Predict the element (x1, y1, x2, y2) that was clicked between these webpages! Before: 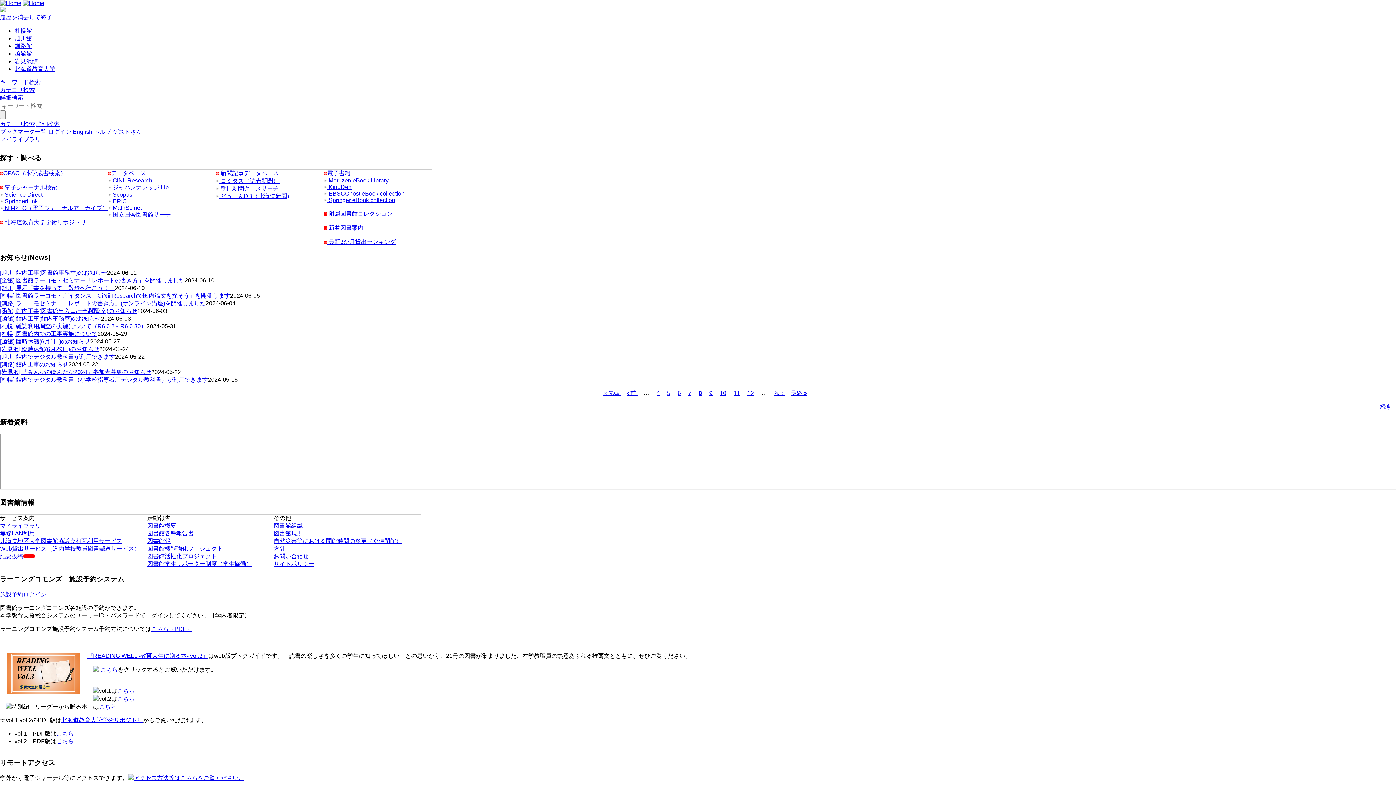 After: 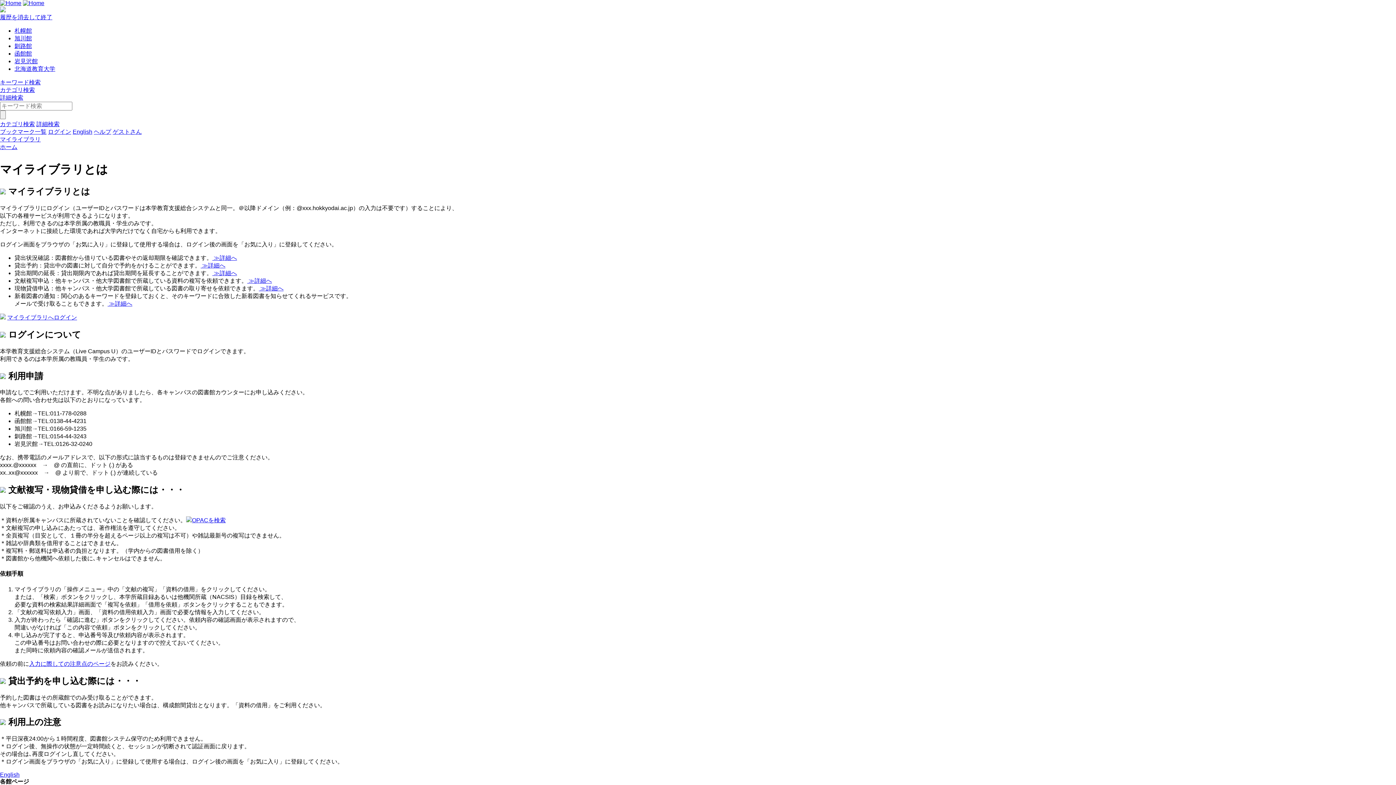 Action: bbox: (0, 522, 40, 529) label: マイライブラリ